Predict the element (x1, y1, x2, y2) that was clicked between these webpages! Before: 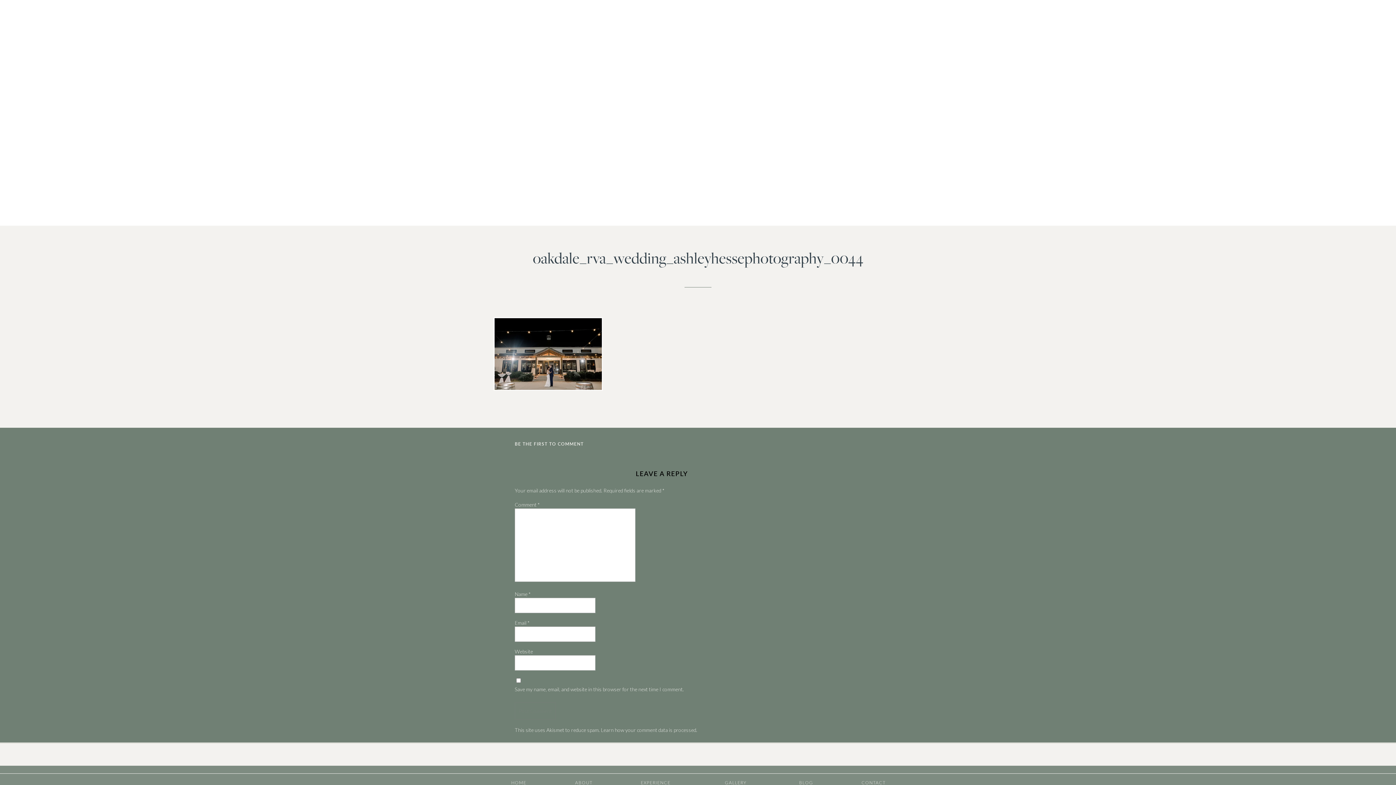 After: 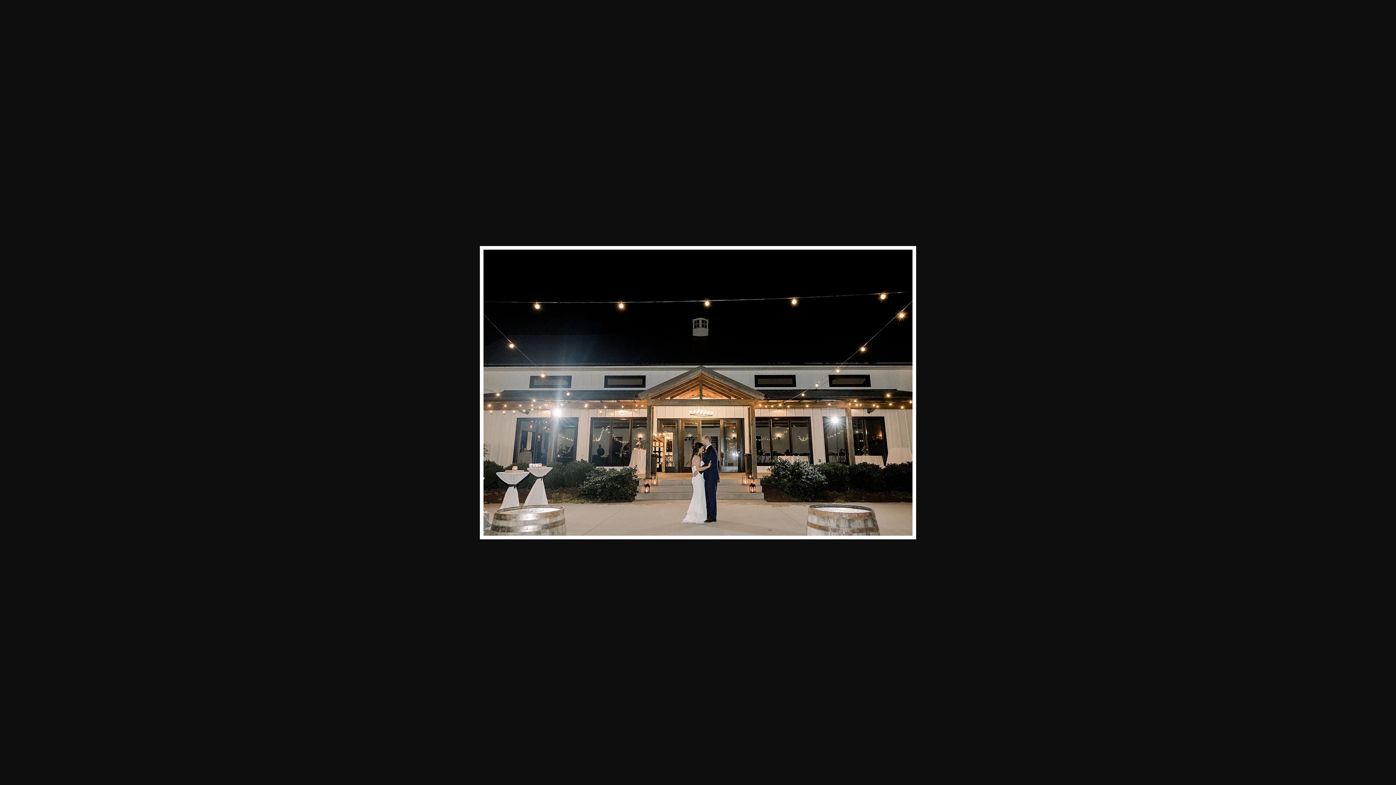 Action: bbox: (493, 385, 602, 391)